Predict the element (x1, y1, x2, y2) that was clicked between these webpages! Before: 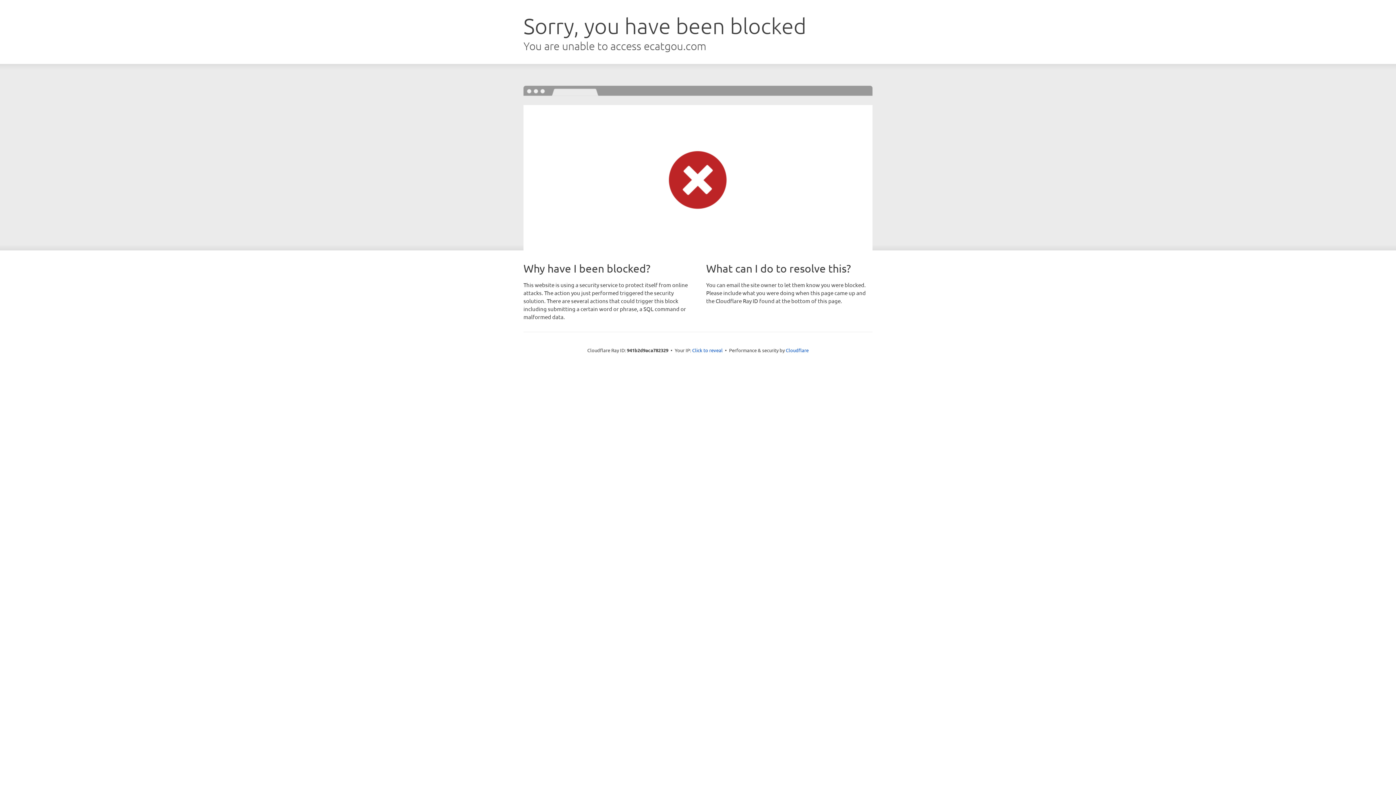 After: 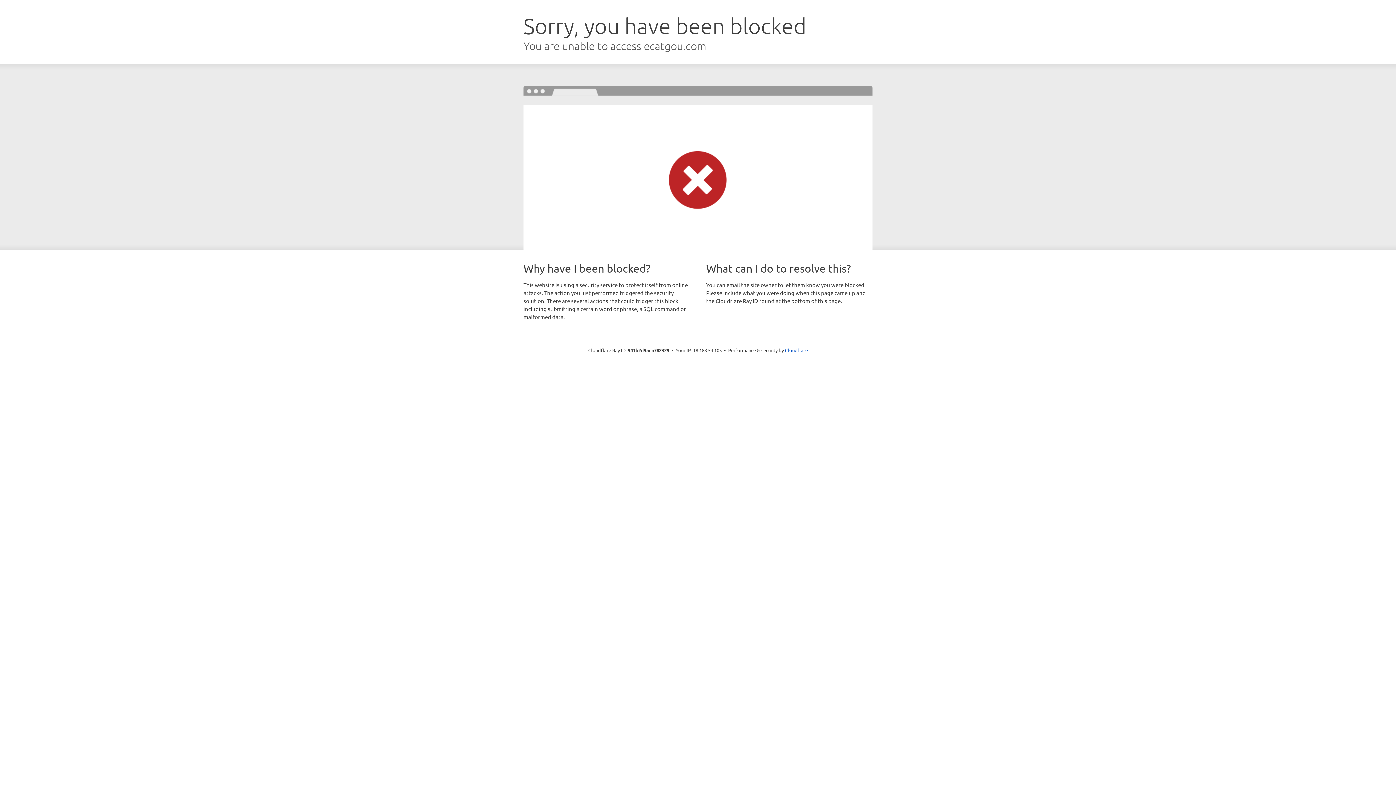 Action: label: Click to reveal bbox: (692, 346, 722, 353)